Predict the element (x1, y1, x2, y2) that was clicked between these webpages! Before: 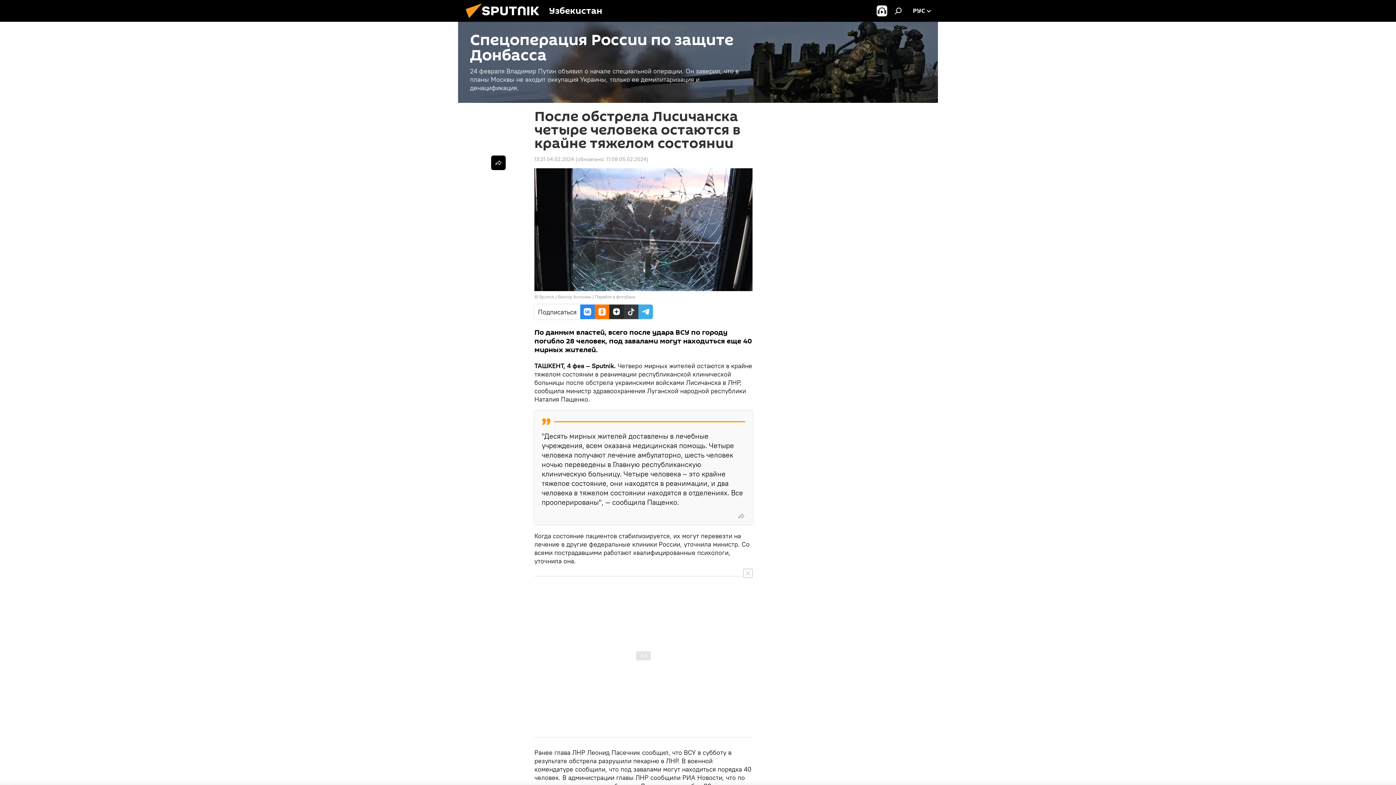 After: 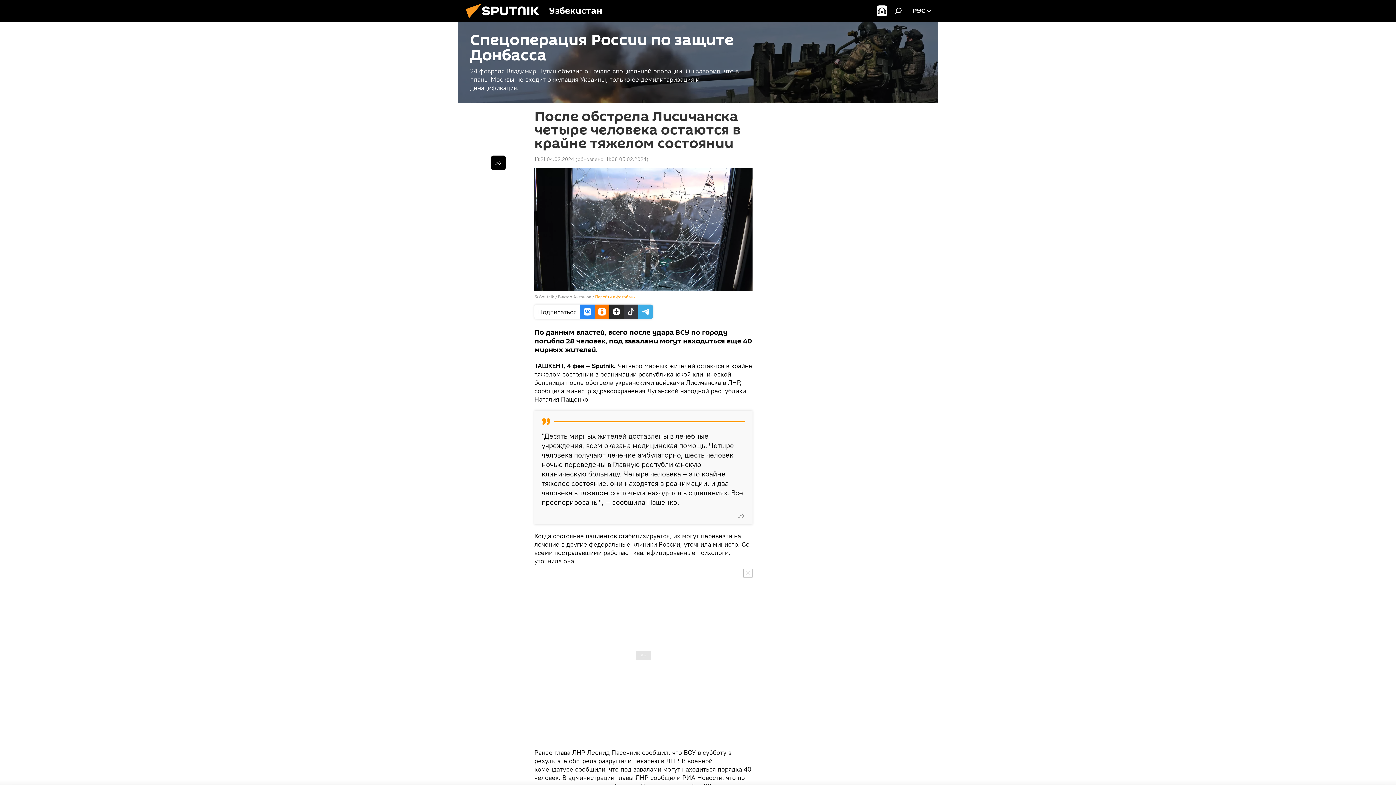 Action: label: Перейти в фотобанк bbox: (595, 294, 635, 299)